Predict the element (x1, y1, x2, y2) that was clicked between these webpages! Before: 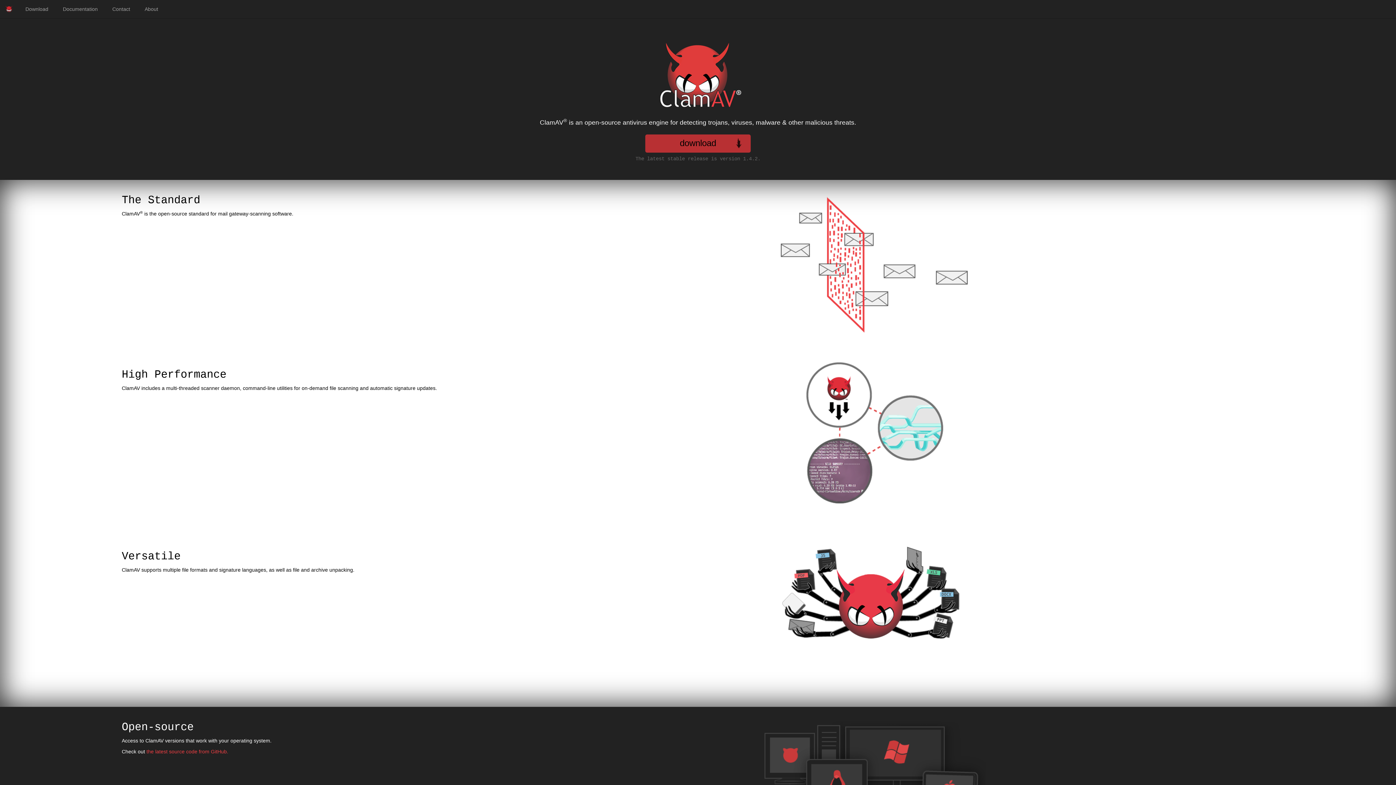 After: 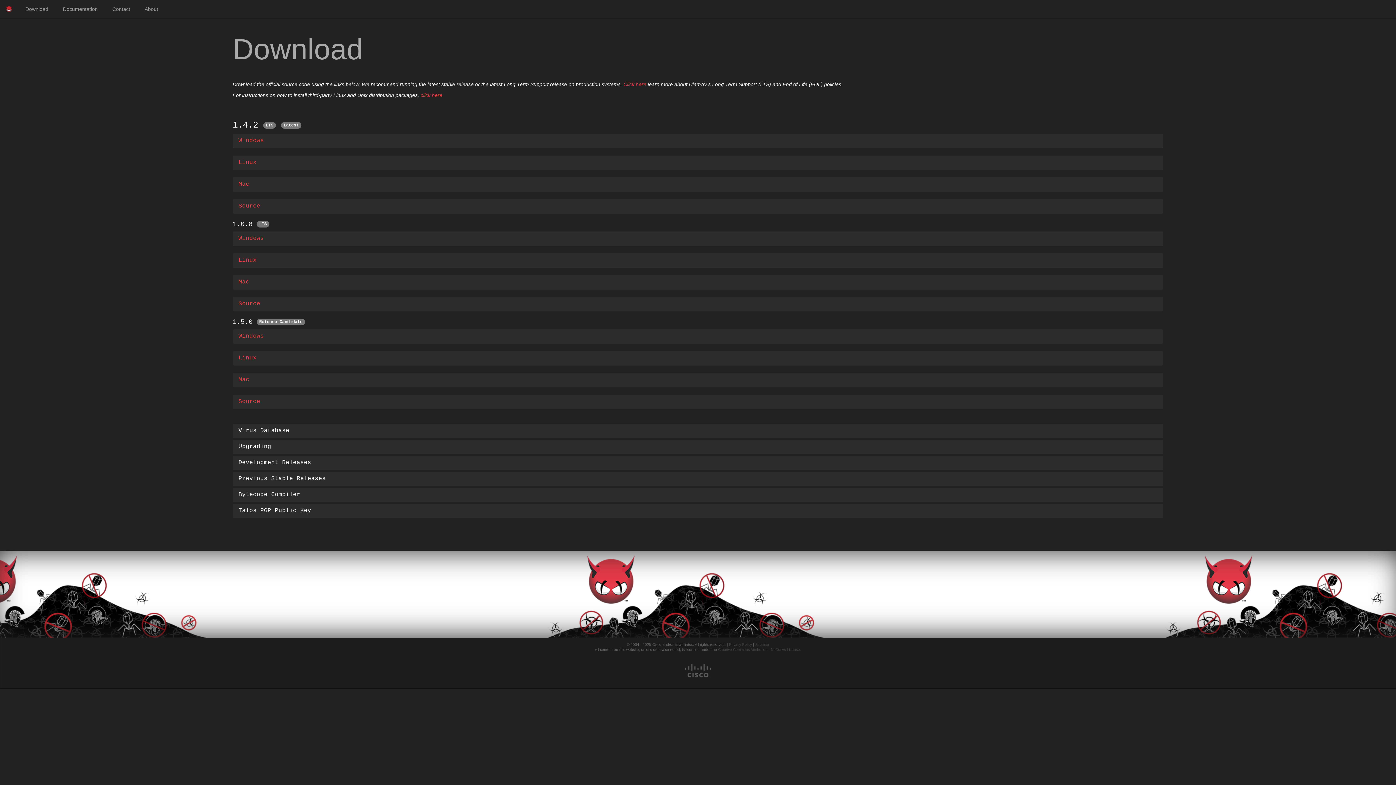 Action: label: Download bbox: (18, 0, 55, 18)